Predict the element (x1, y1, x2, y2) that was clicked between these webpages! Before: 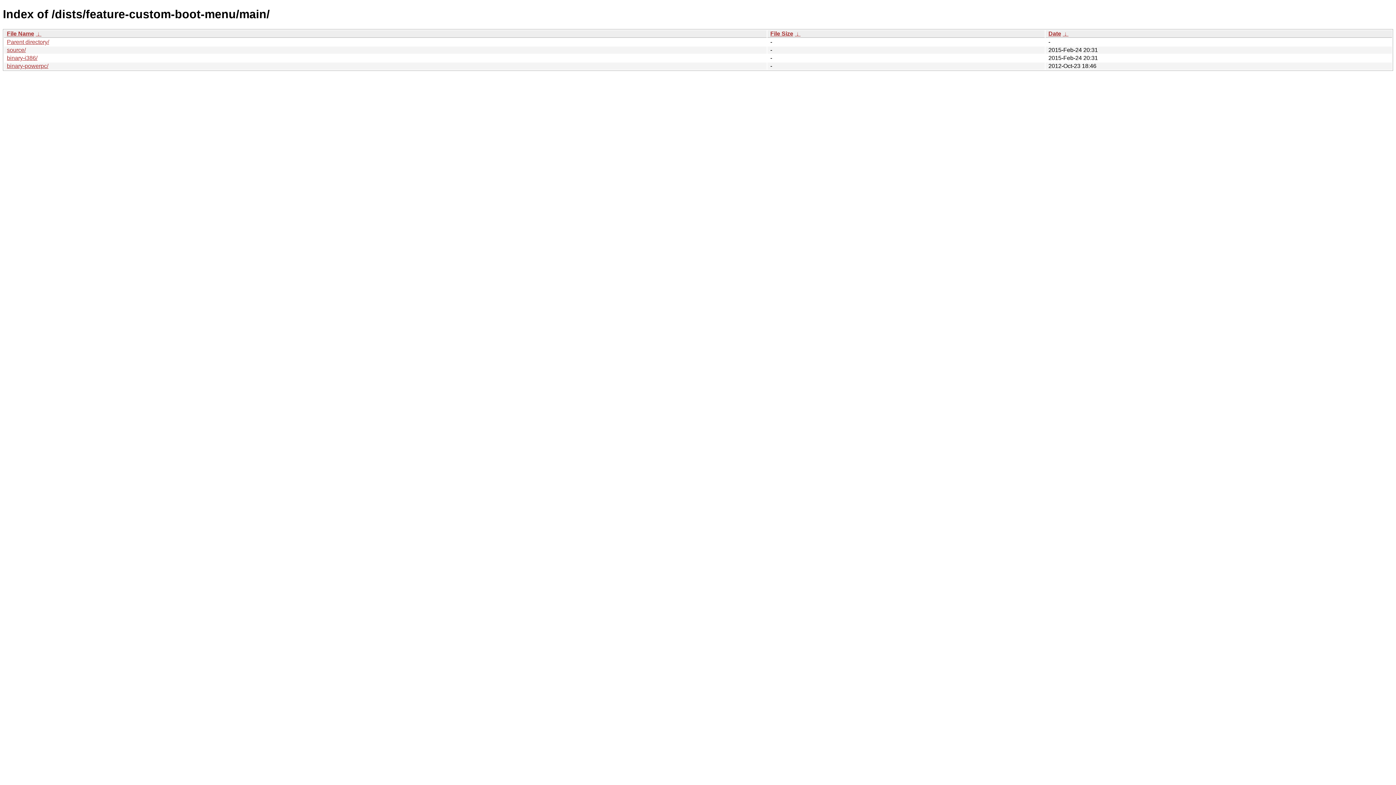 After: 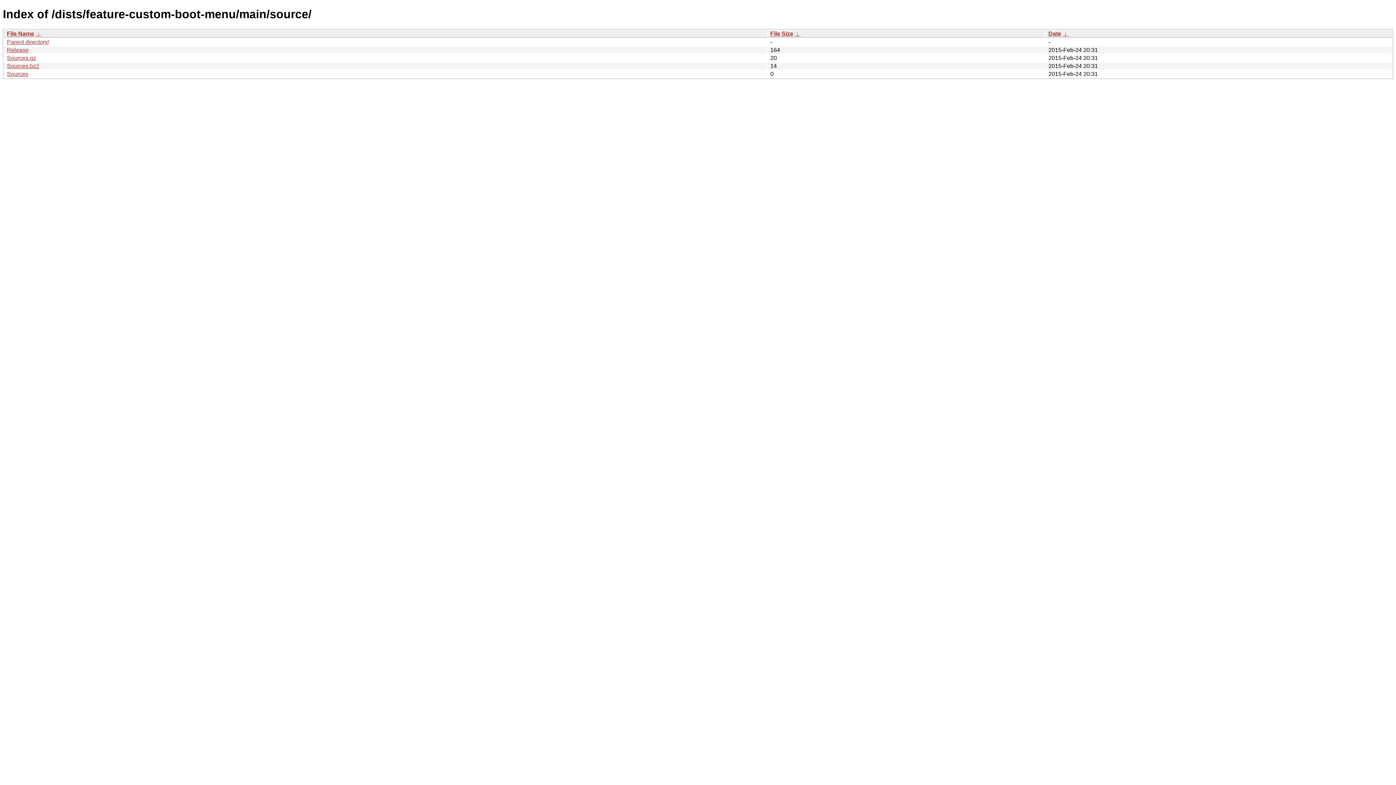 Action: bbox: (6, 46, 25, 53) label: source/